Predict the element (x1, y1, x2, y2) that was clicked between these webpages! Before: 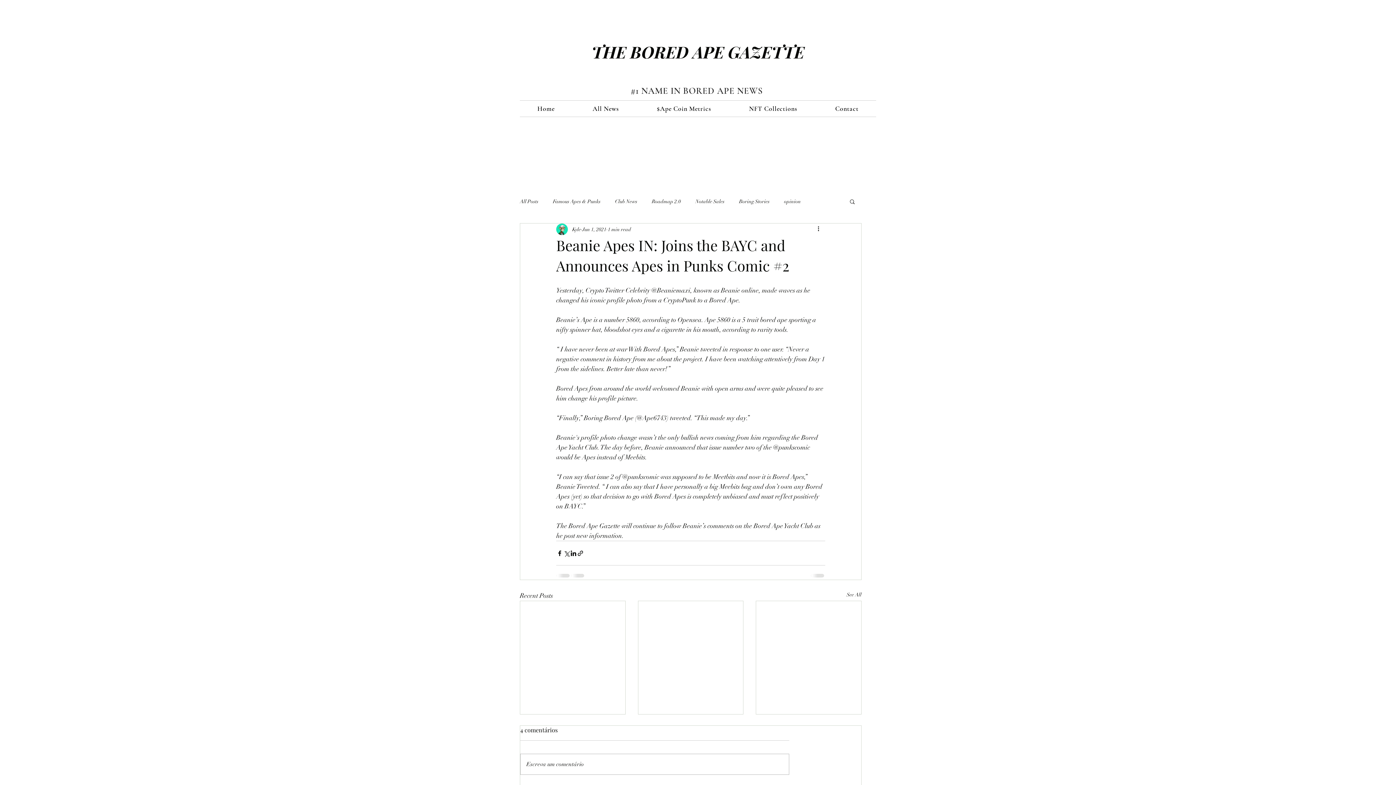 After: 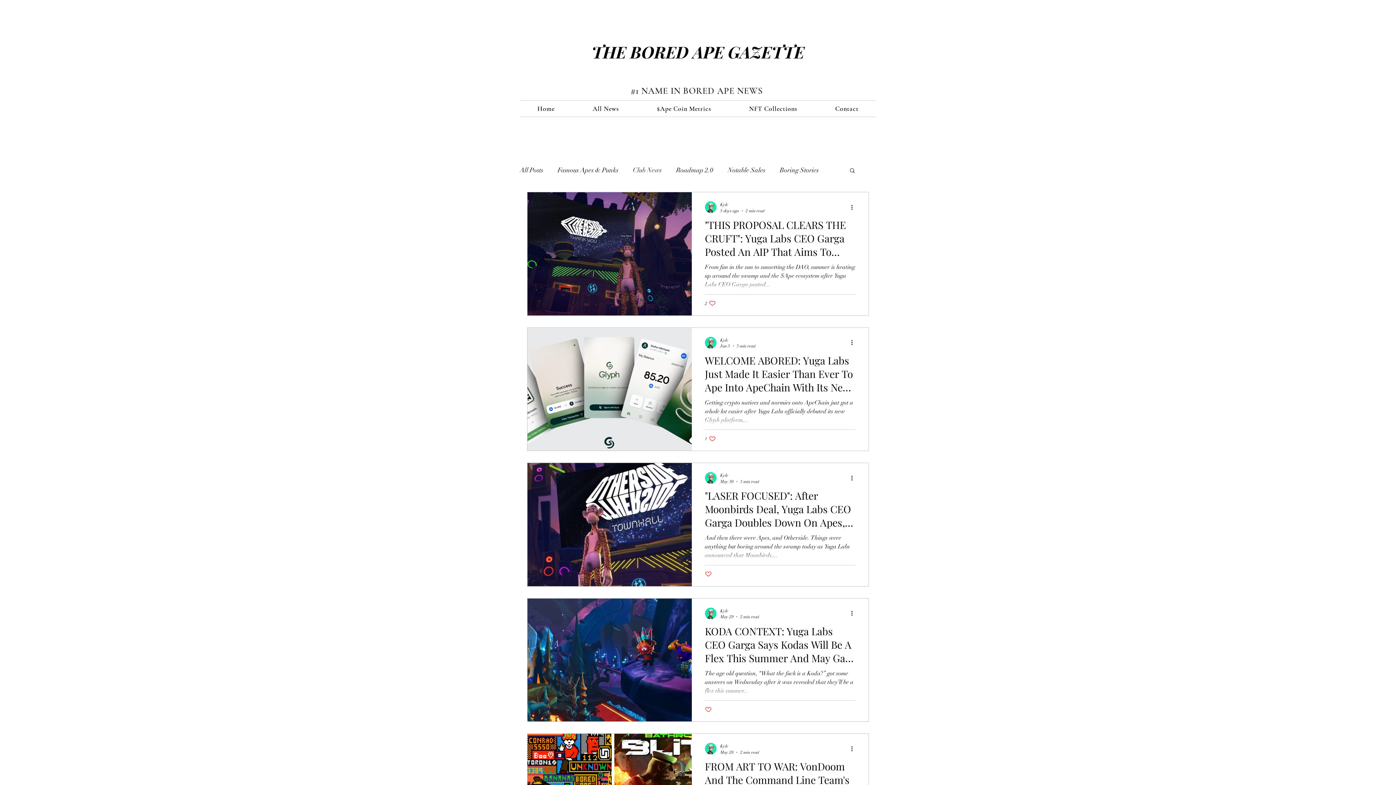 Action: label: Club News bbox: (615, 198, 637, 204)